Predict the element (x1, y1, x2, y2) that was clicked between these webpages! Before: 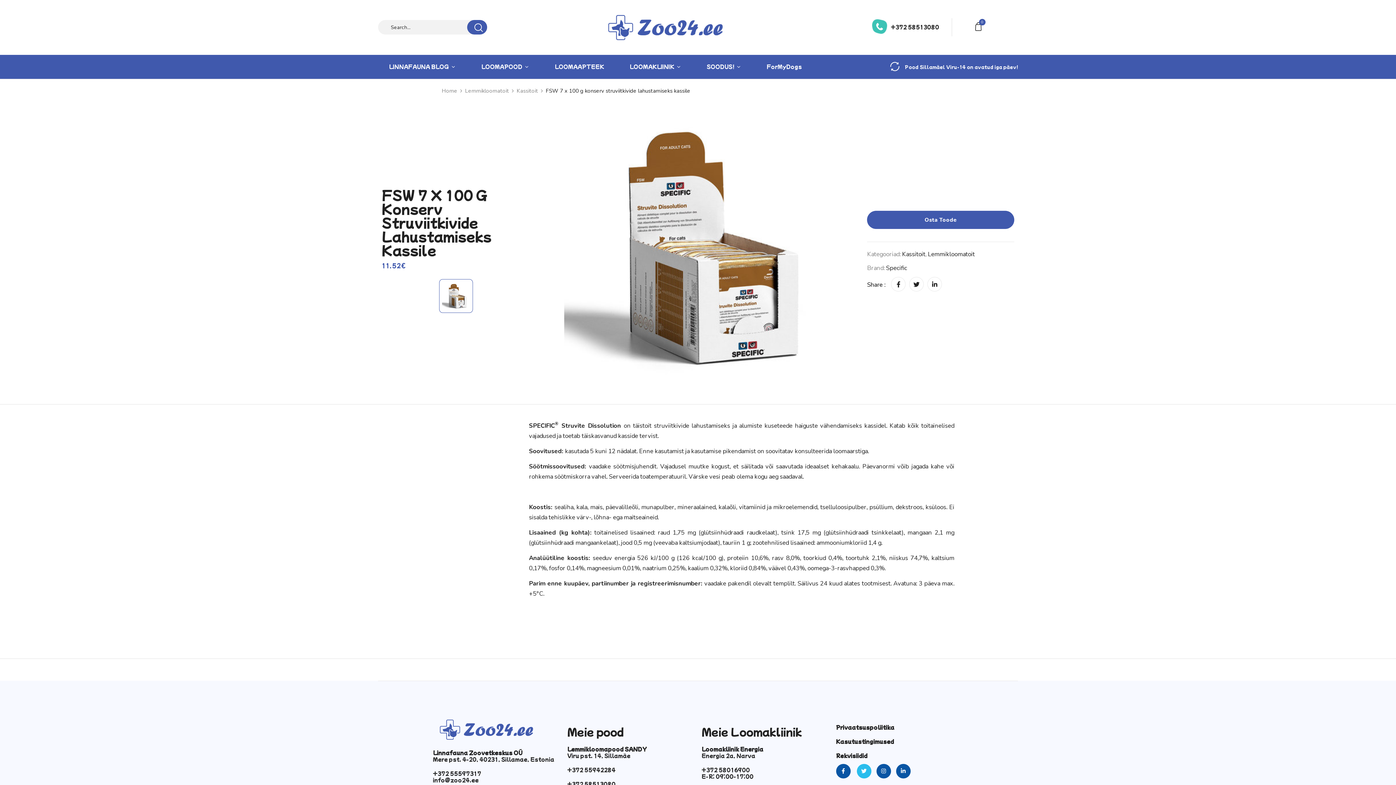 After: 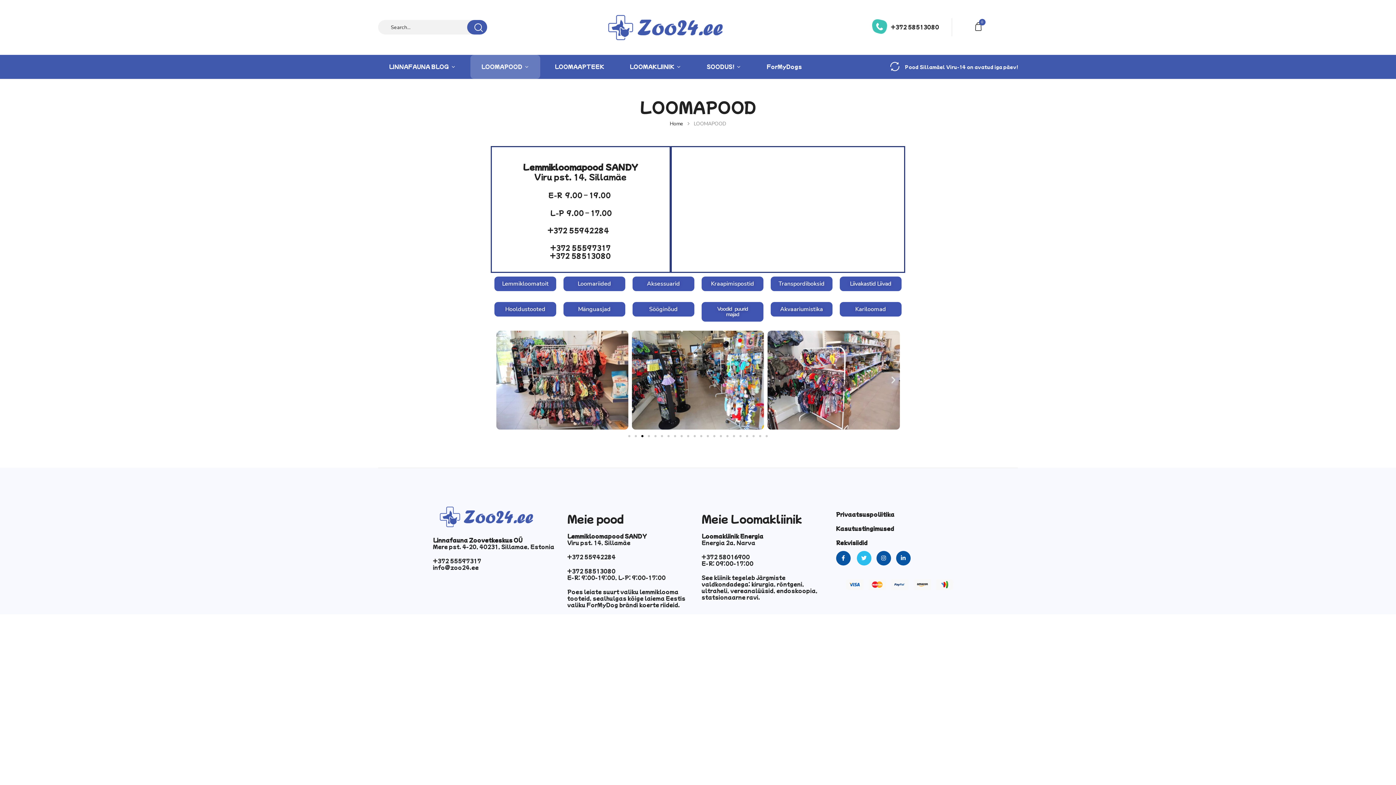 Action: label: LOOMAPOOD bbox: (470, 54, 540, 78)